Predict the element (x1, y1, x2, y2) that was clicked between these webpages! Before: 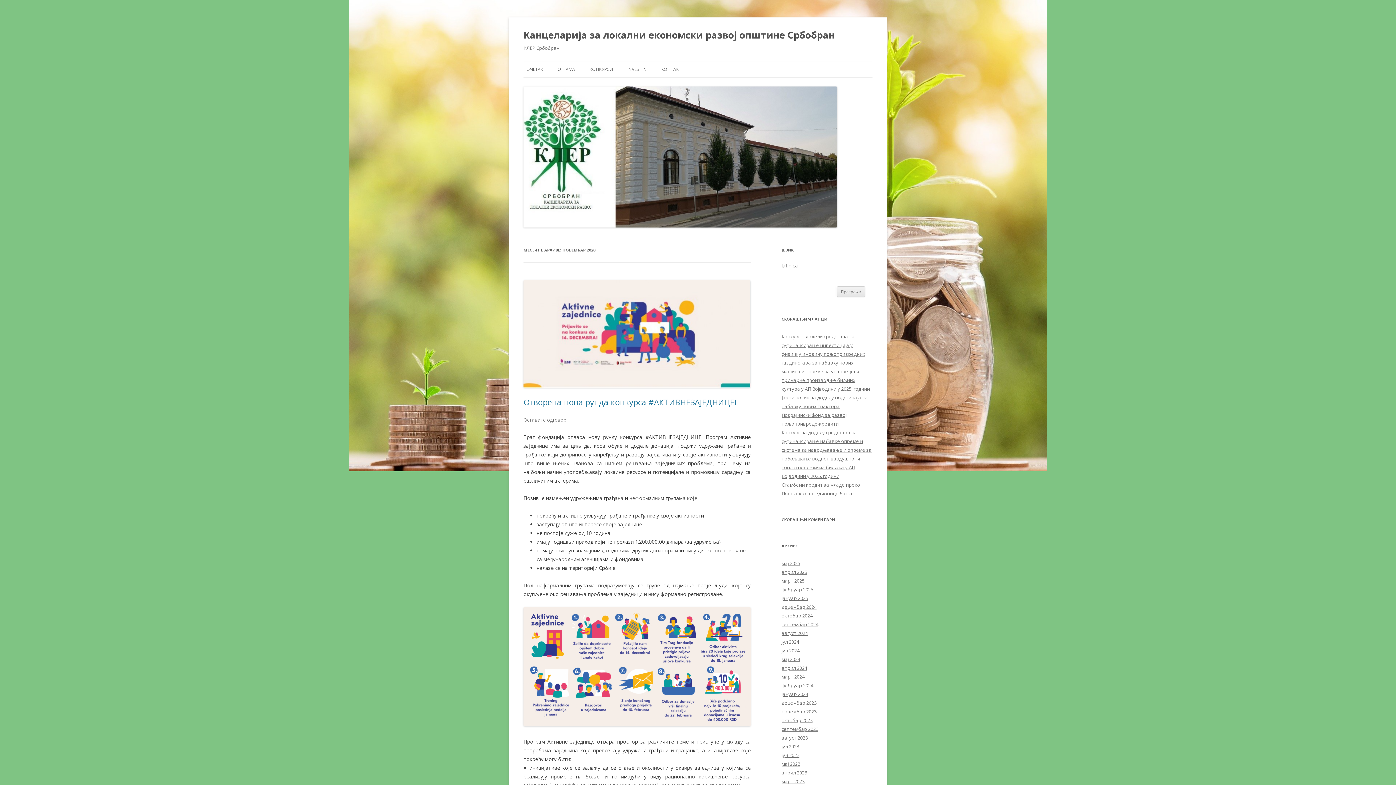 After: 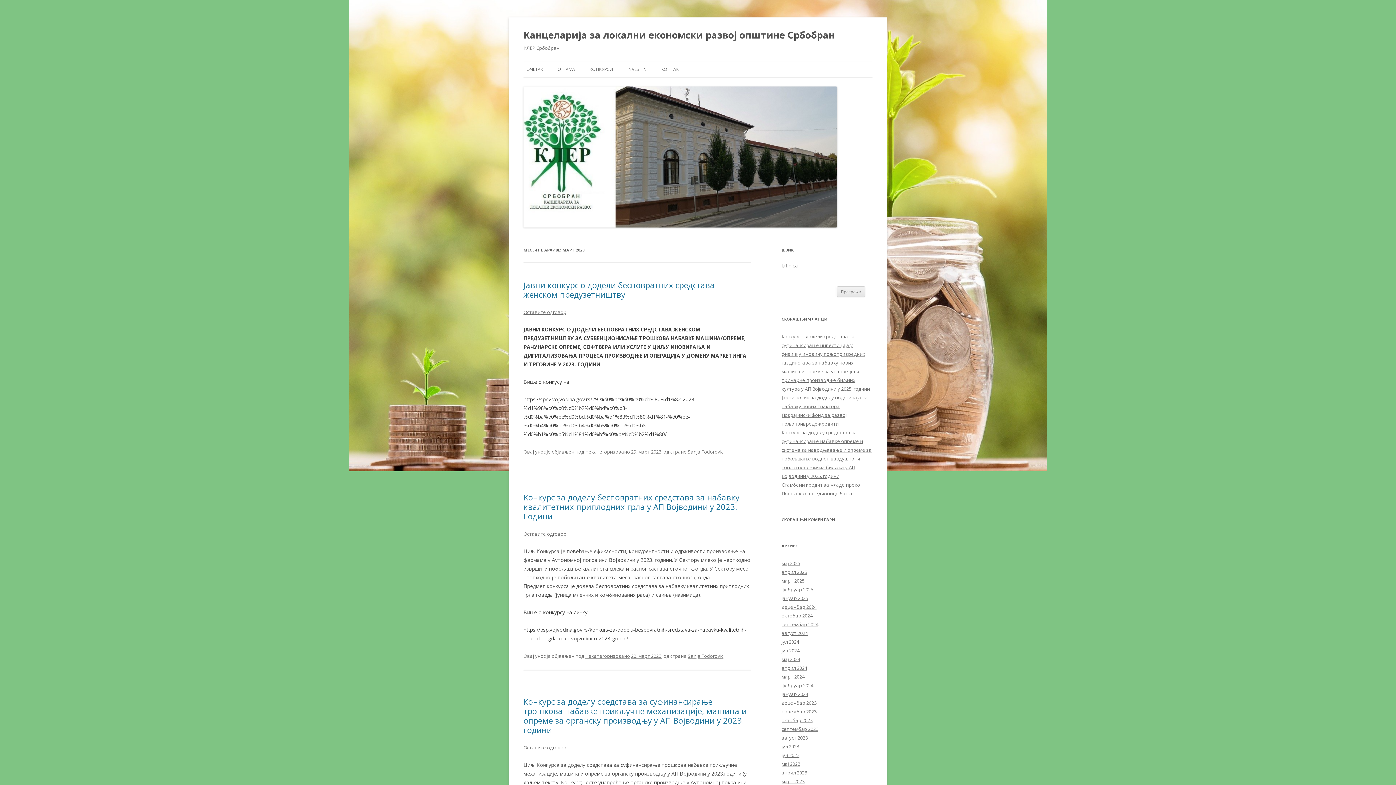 Action: bbox: (781, 778, 804, 785) label: март 2023